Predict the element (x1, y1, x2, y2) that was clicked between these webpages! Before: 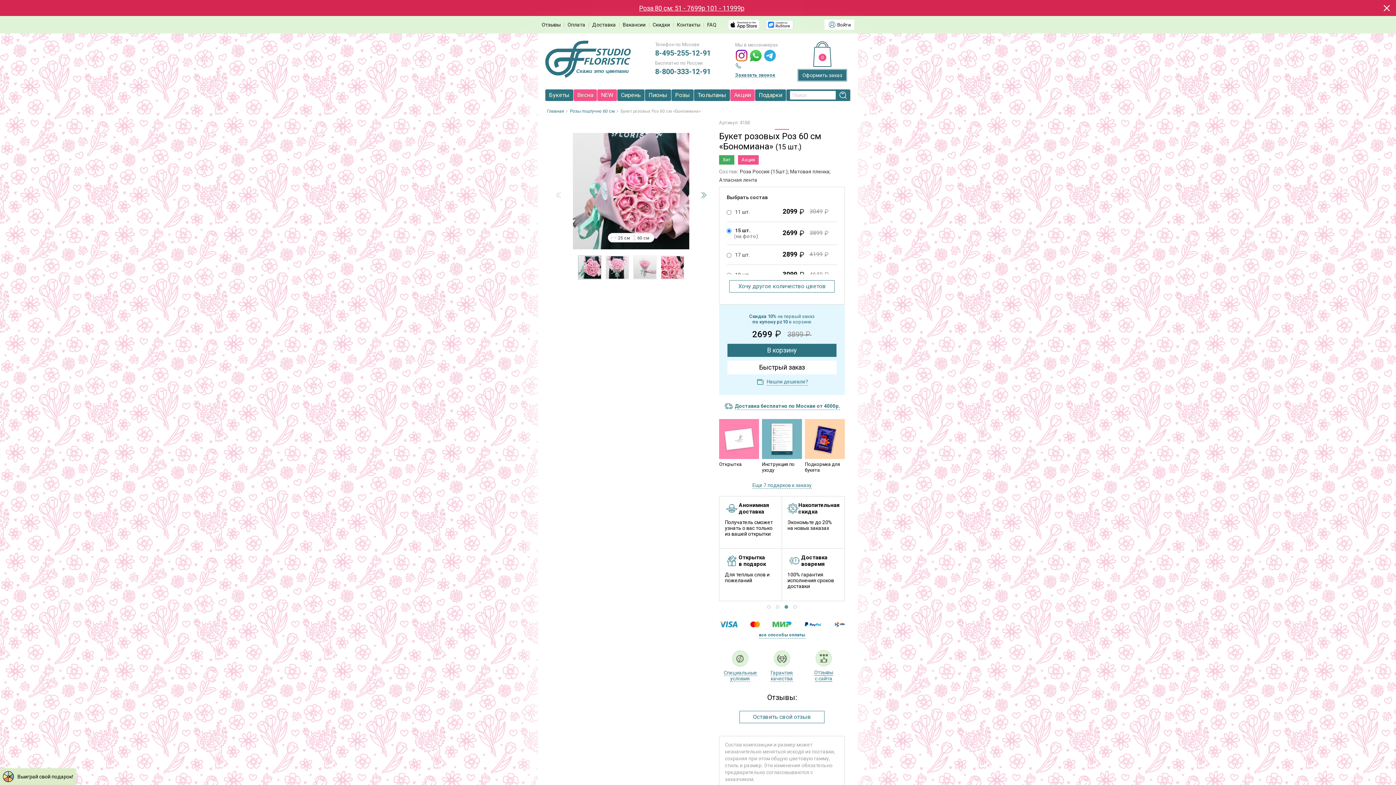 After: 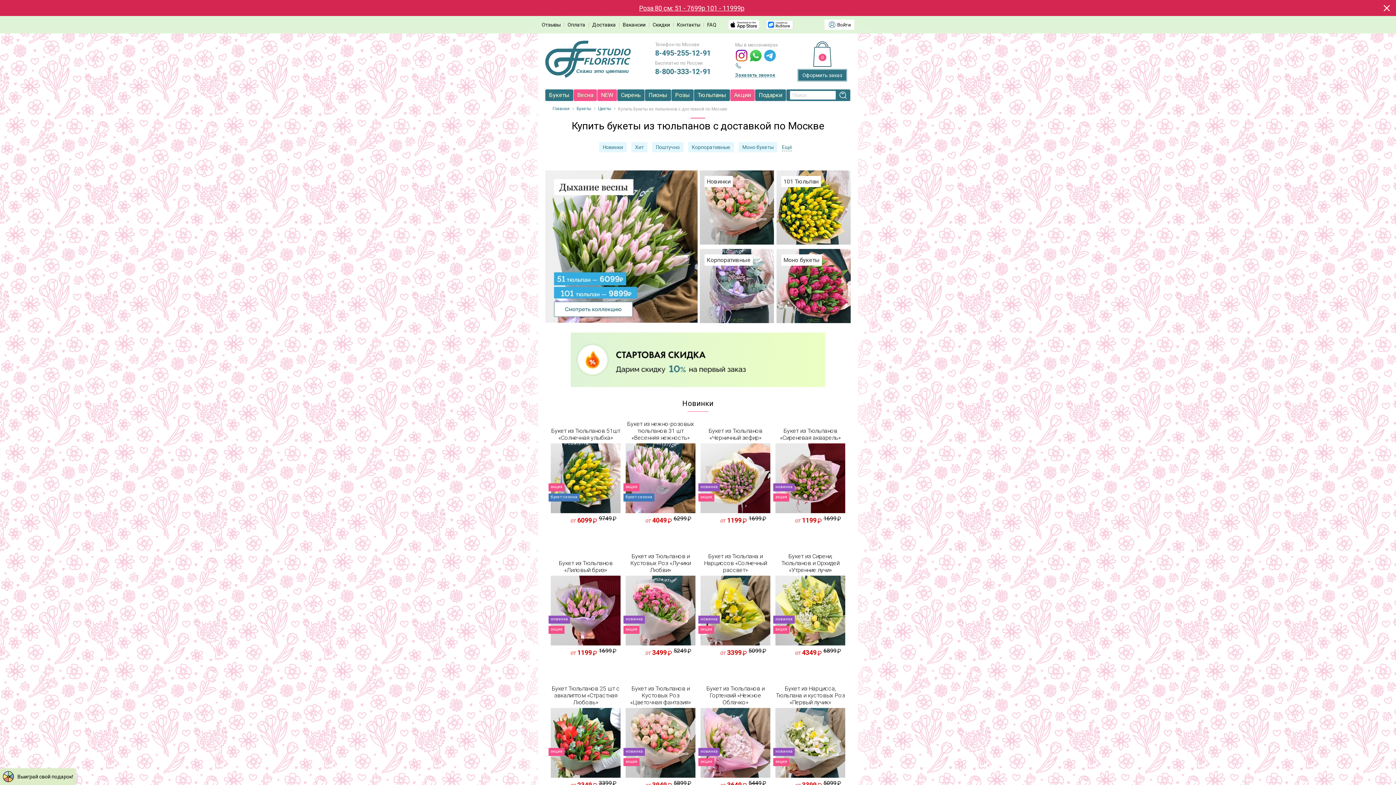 Action: label: Тюльпаны bbox: (694, 89, 730, 100)